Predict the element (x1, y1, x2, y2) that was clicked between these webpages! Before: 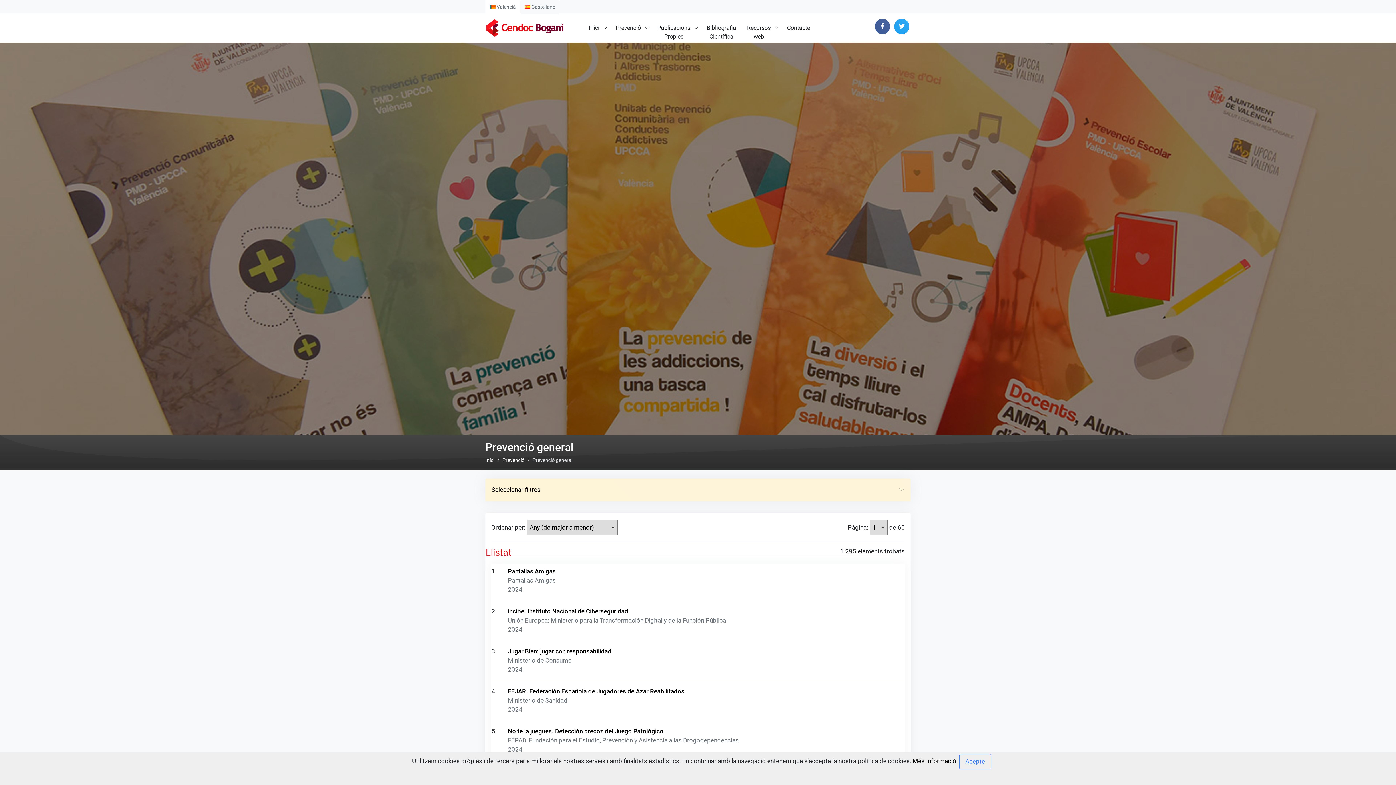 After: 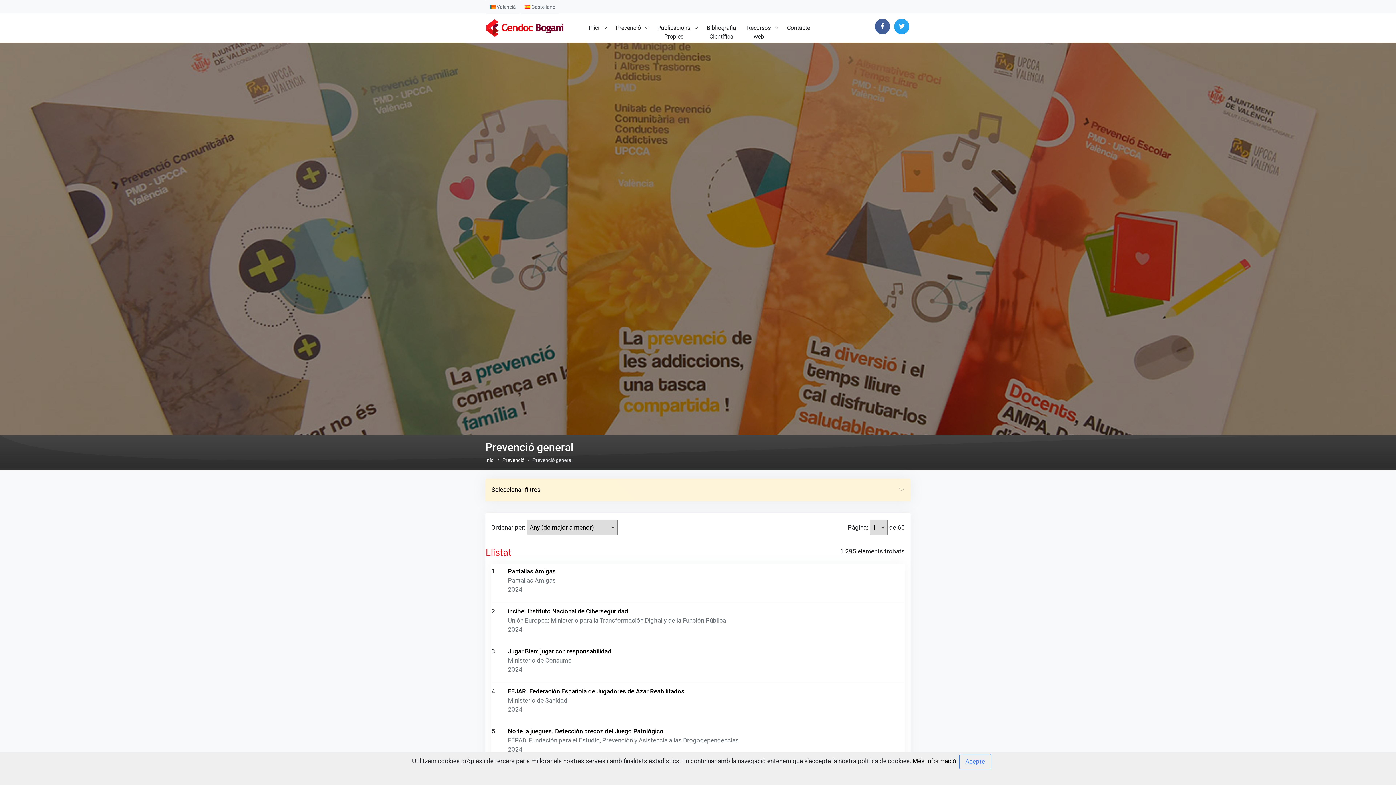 Action: bbox: (485, 0, 520, 13) label:  Valencià